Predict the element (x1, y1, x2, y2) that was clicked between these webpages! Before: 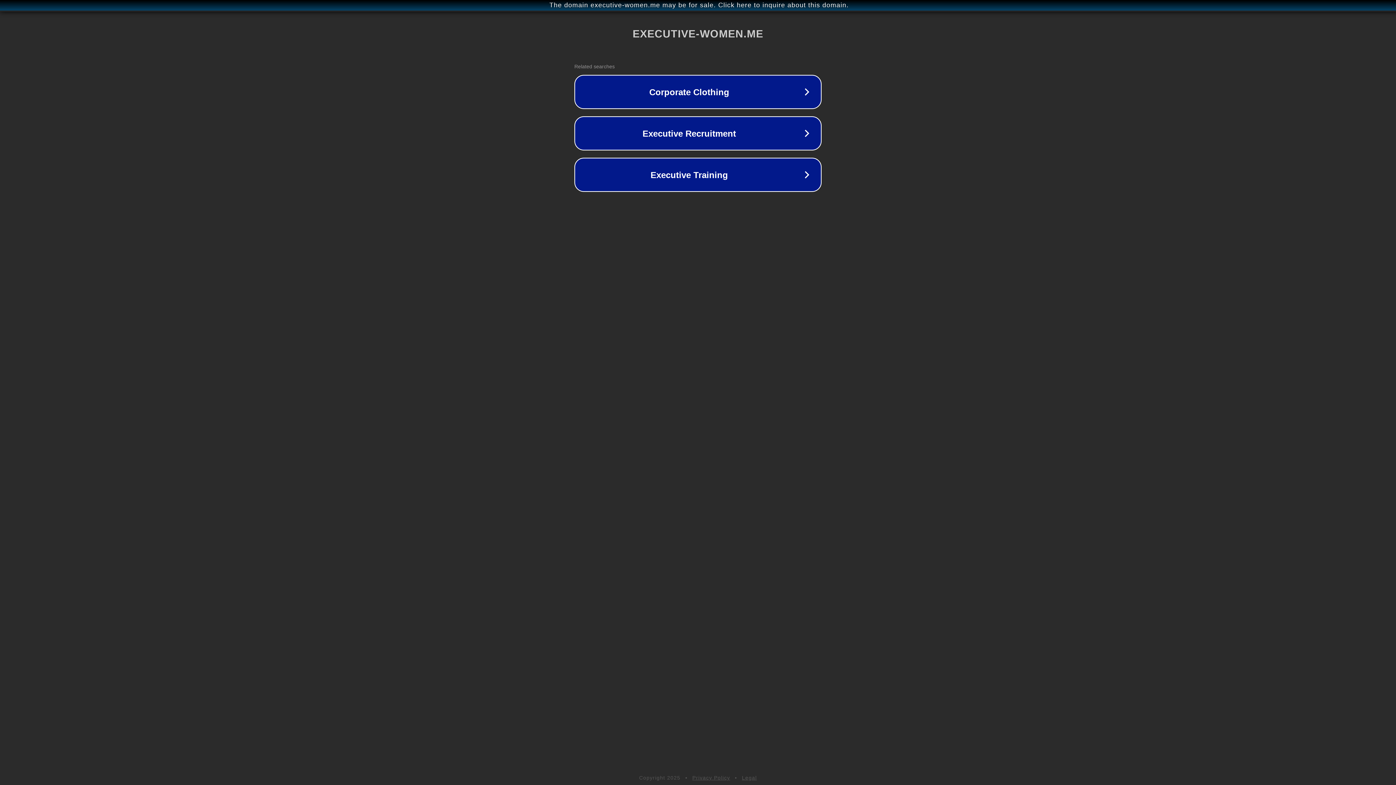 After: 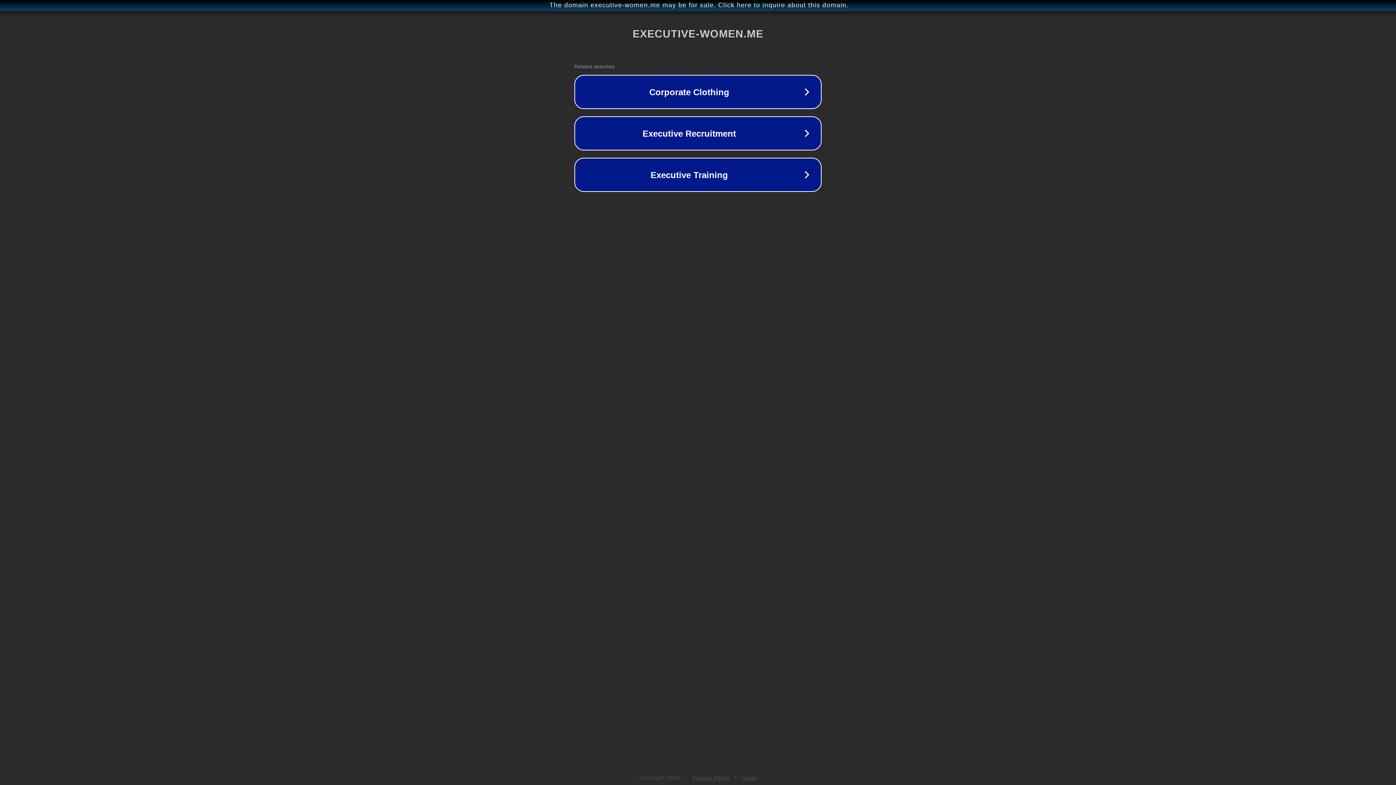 Action: label: Legal bbox: (742, 775, 757, 781)